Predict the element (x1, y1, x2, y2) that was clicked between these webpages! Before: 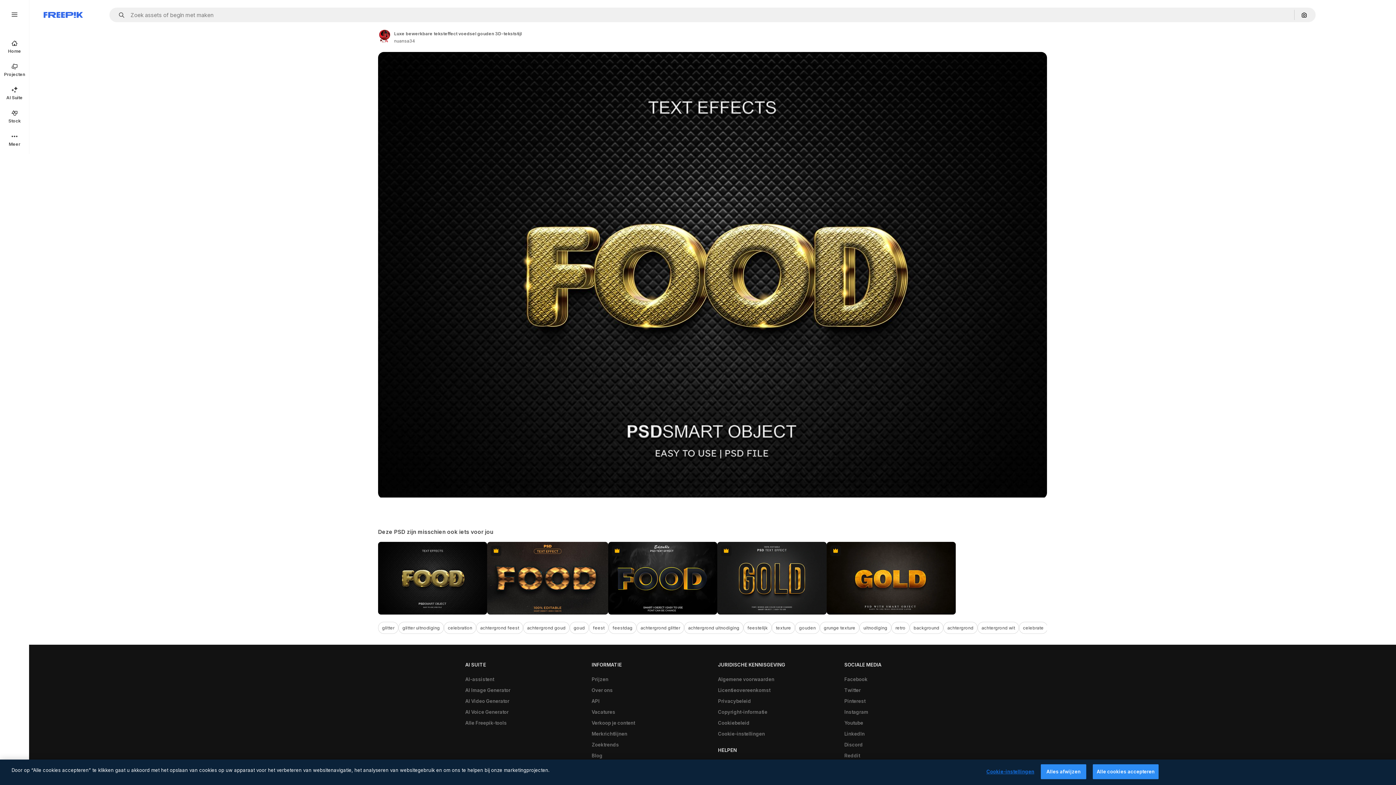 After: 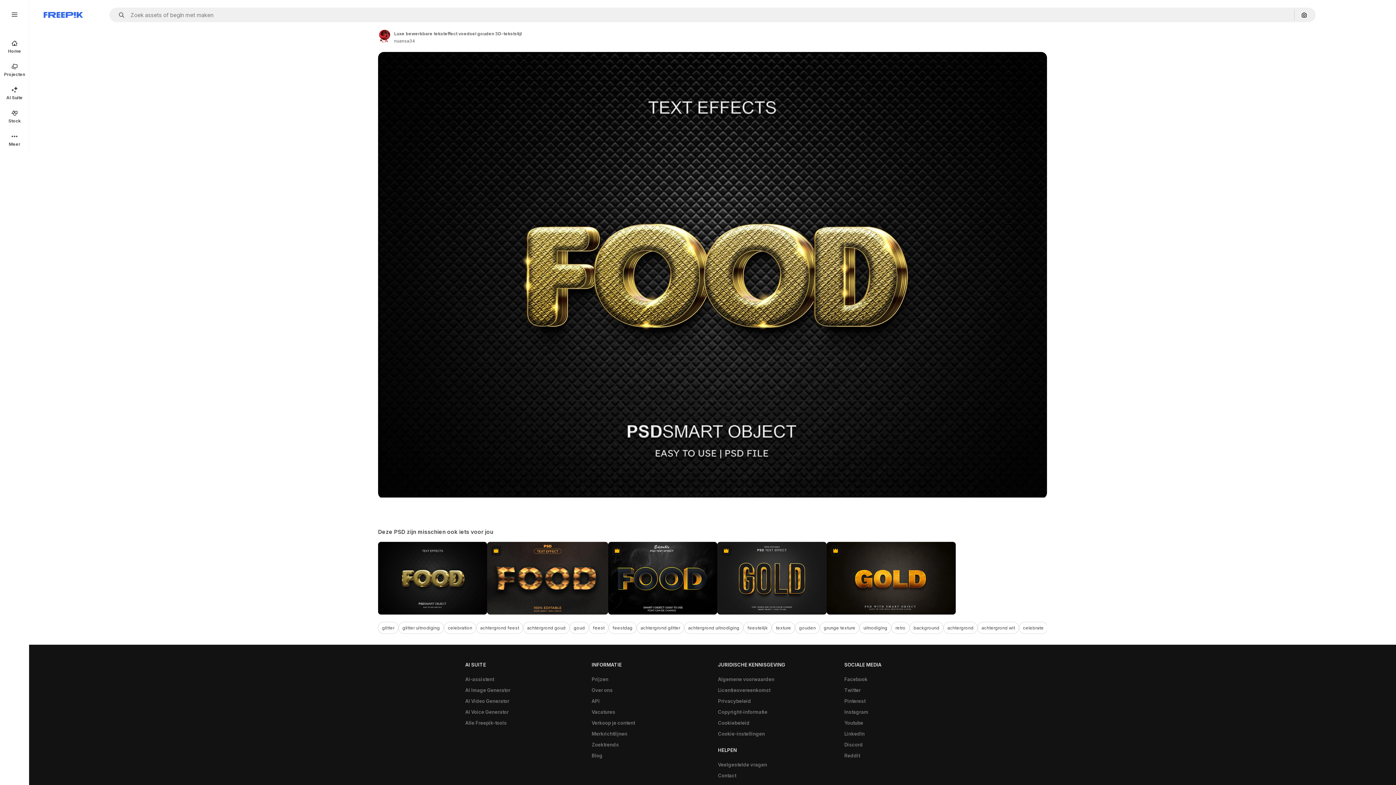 Action: bbox: (1093, 764, 1158, 779) label: Alle cookies accepteren